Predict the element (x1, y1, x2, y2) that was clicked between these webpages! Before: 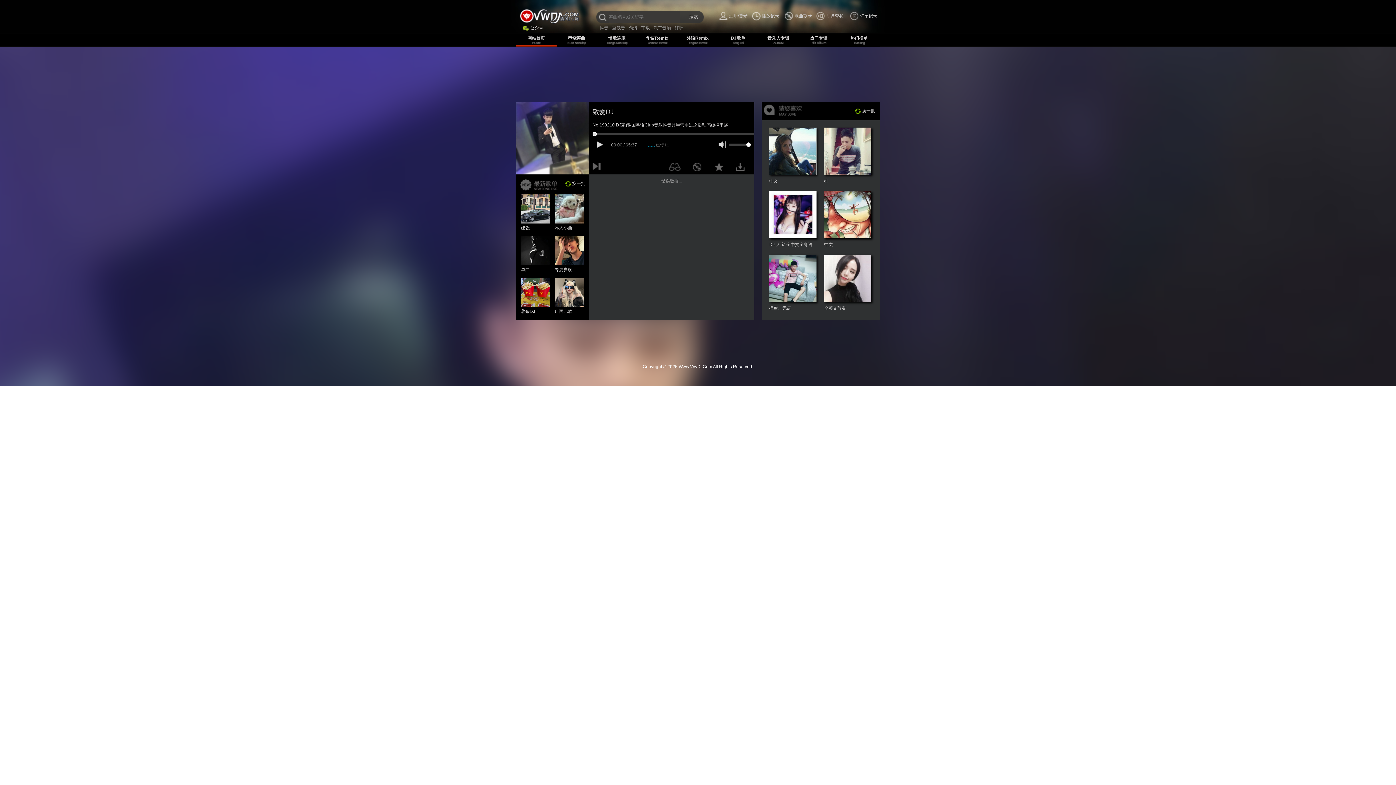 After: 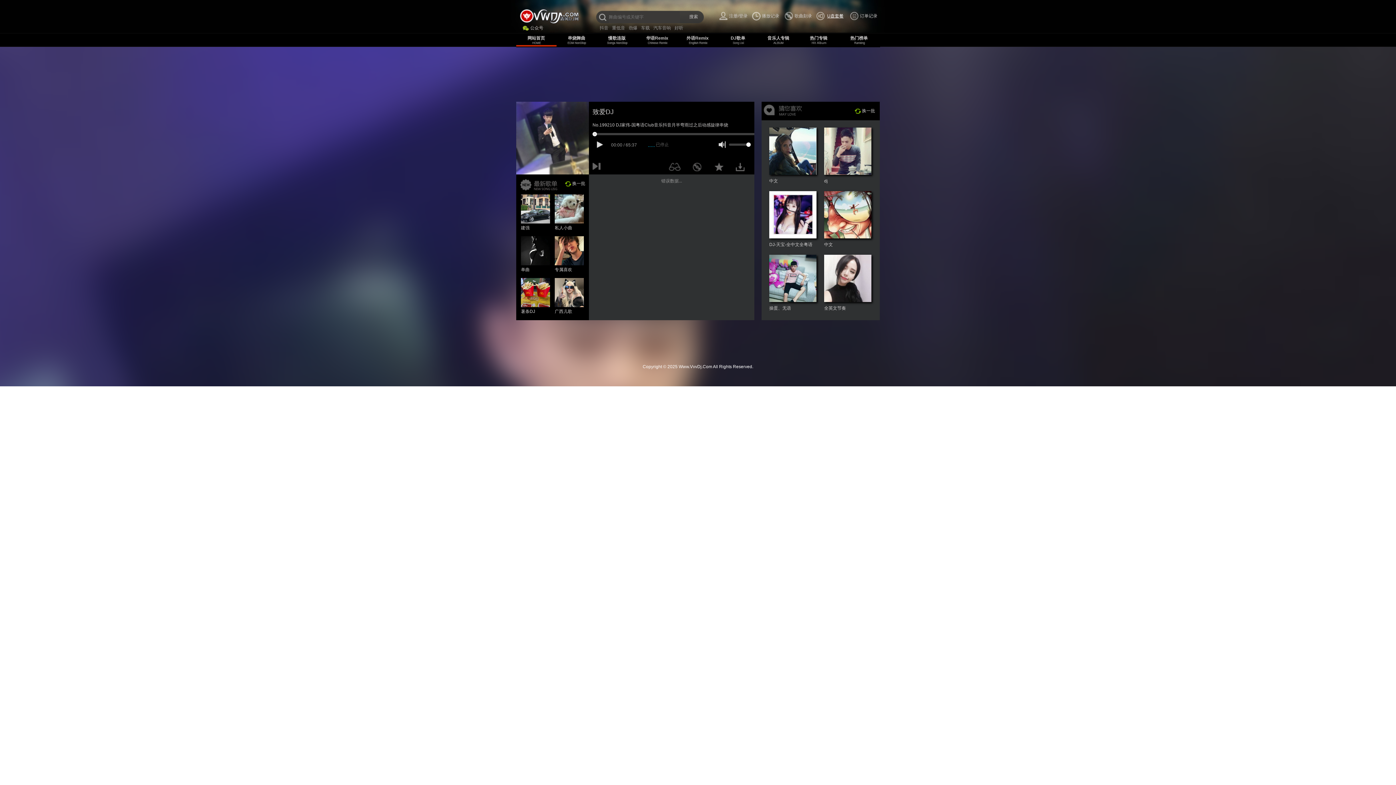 Action: label: U盘套餐 bbox: (827, 13, 843, 18)